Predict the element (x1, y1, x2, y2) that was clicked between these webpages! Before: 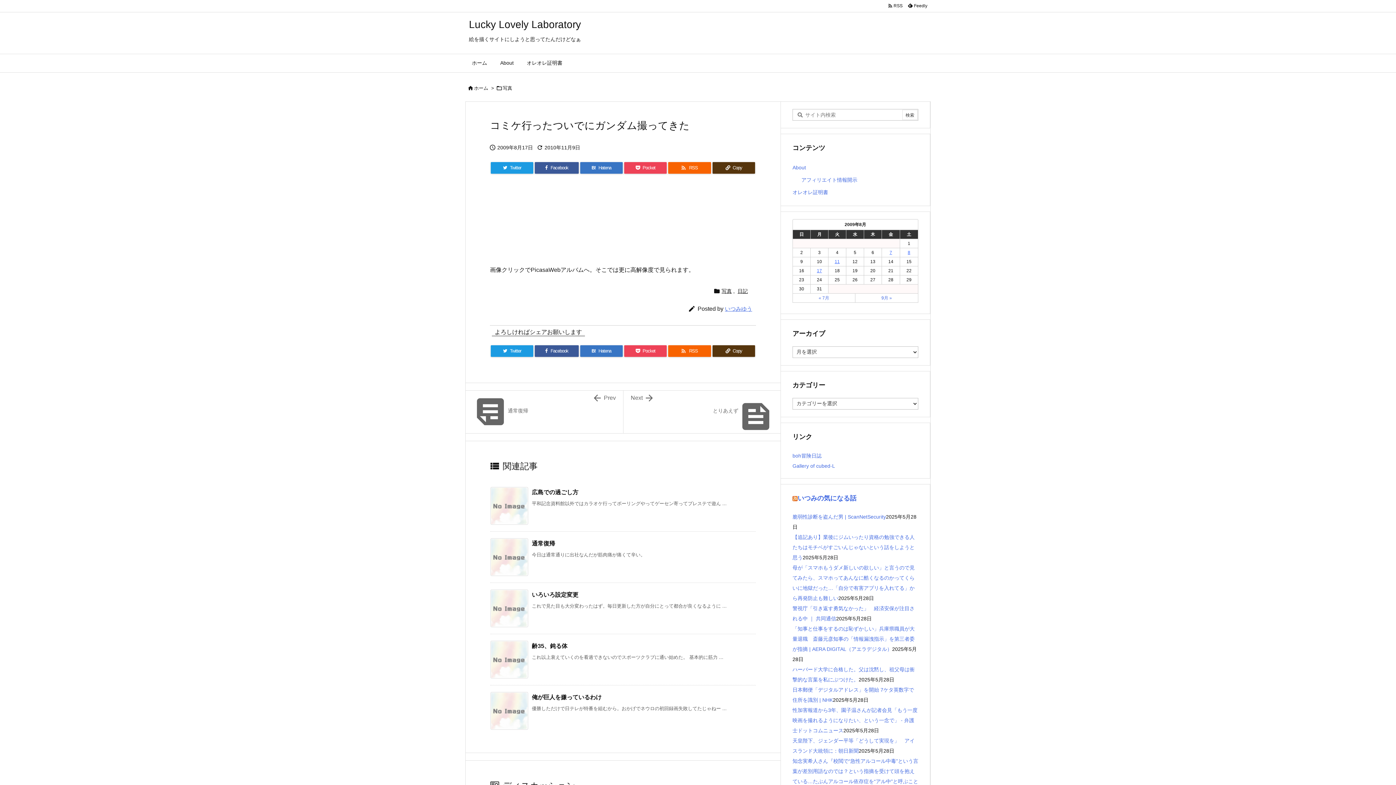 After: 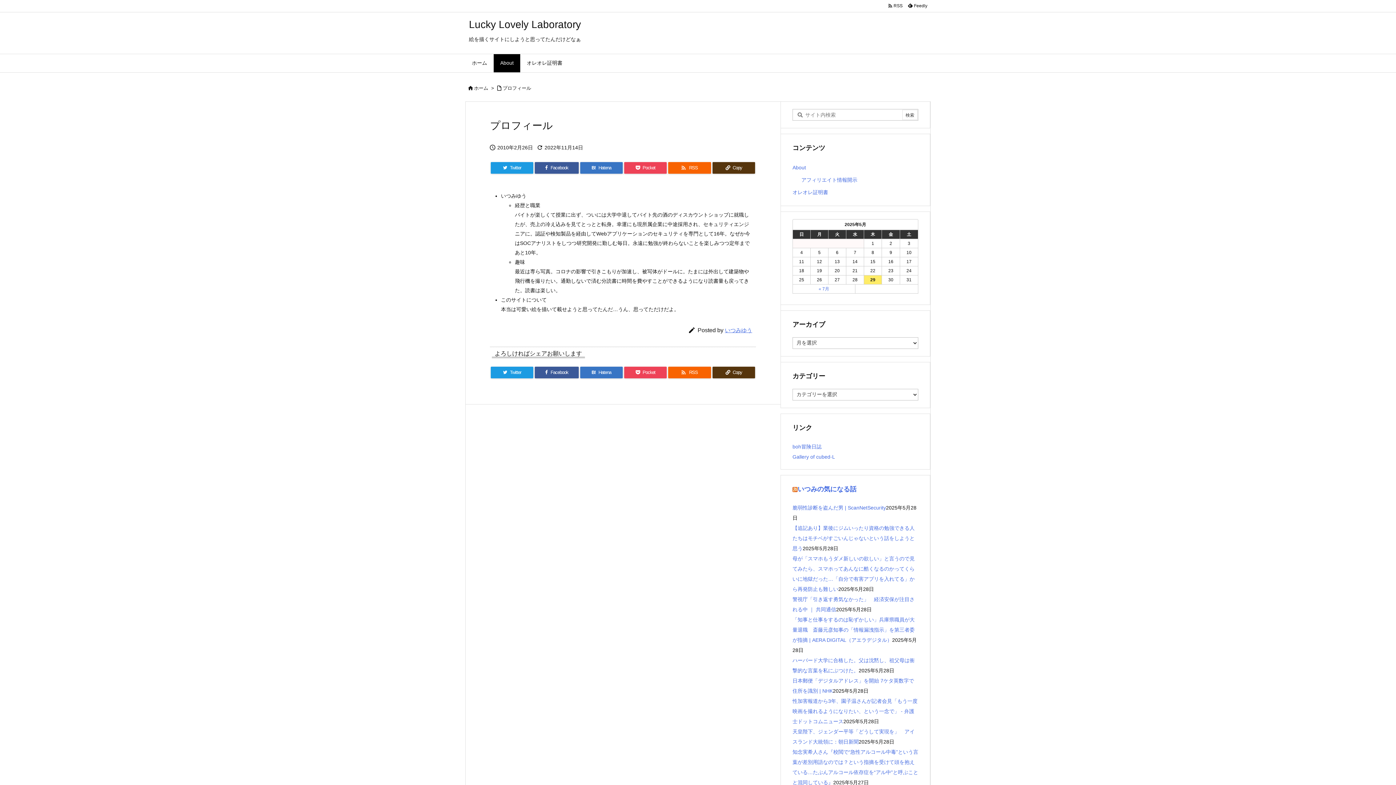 Action: bbox: (493, 54, 520, 72) label: About